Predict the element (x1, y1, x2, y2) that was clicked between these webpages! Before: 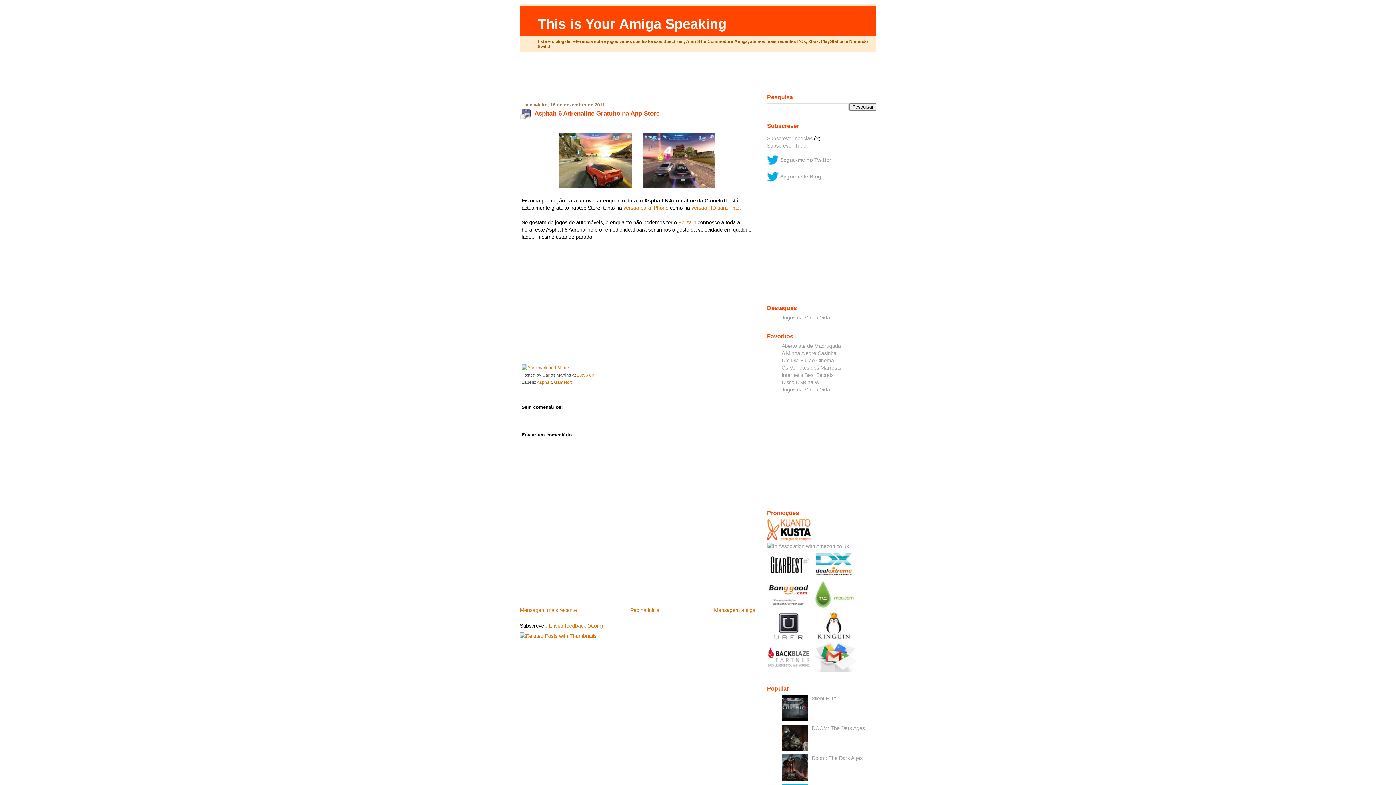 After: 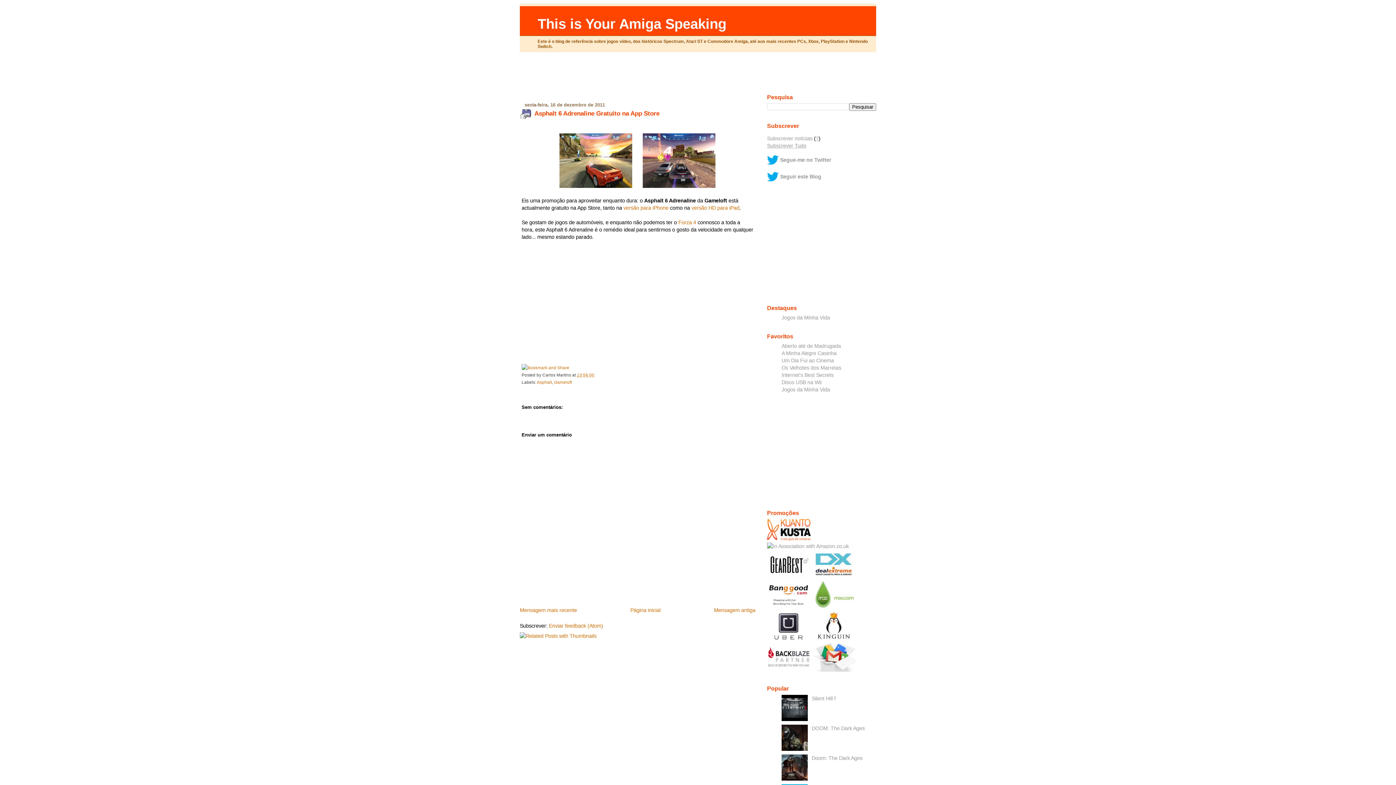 Action: bbox: (812, 636, 856, 642)